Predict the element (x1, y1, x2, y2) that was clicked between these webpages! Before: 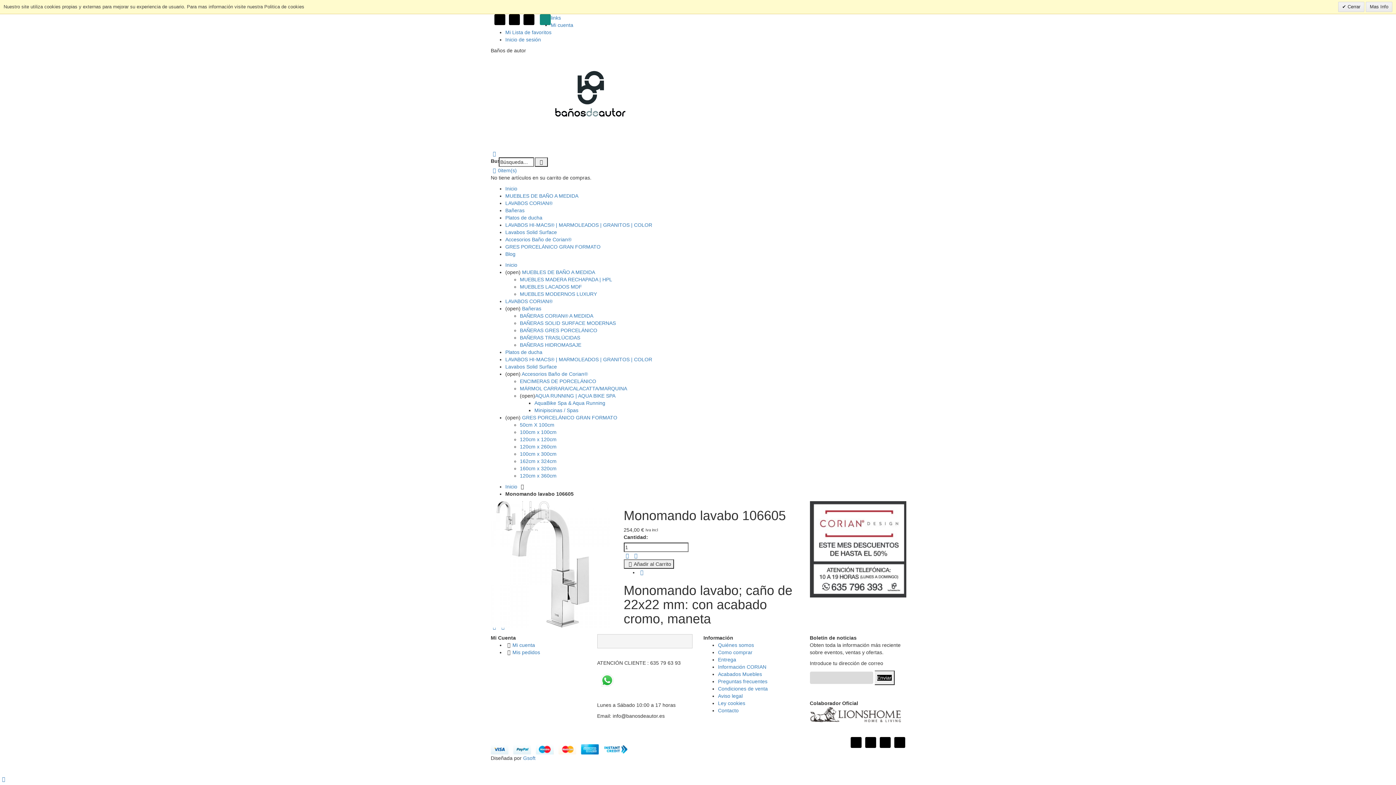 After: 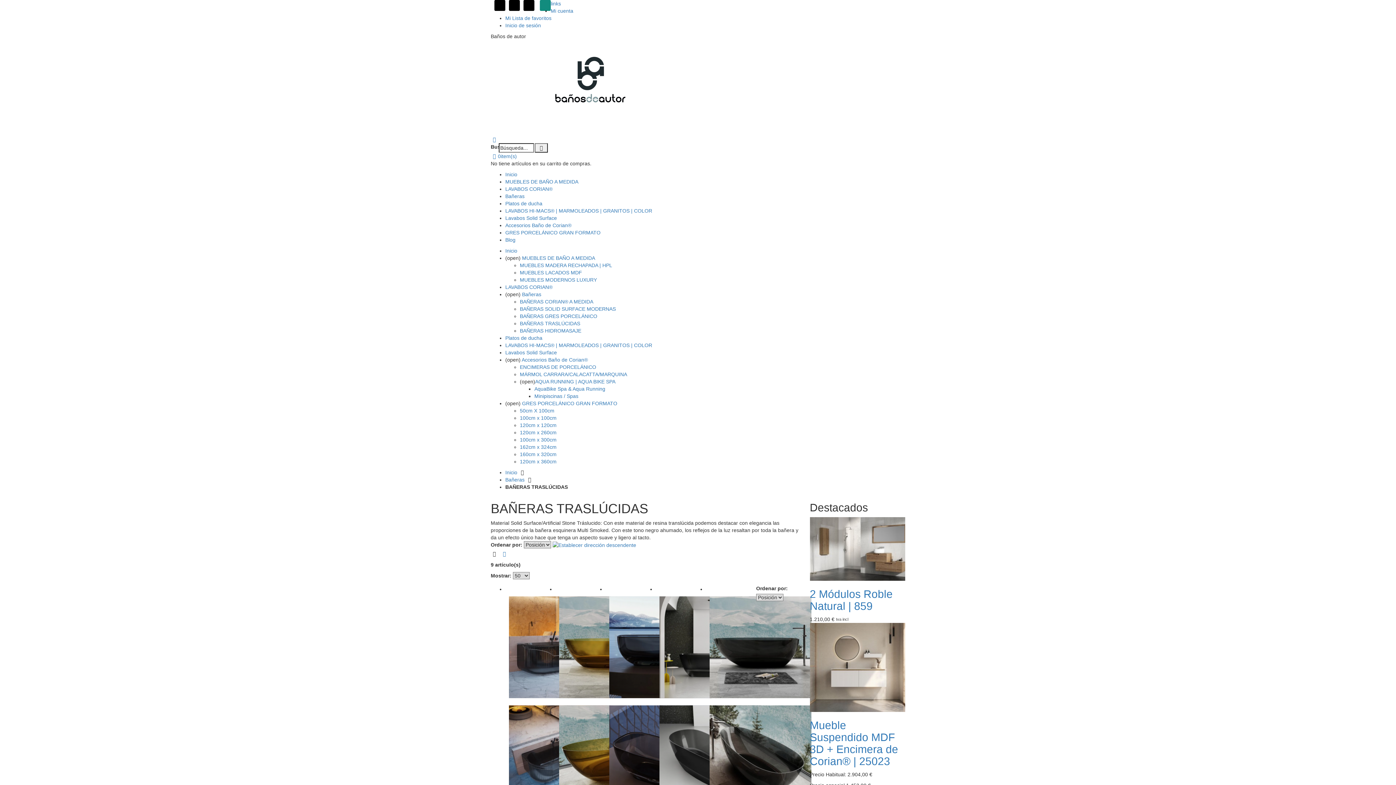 Action: bbox: (520, 334, 580, 340) label: BAÑERAS TRASLÚCIDAS